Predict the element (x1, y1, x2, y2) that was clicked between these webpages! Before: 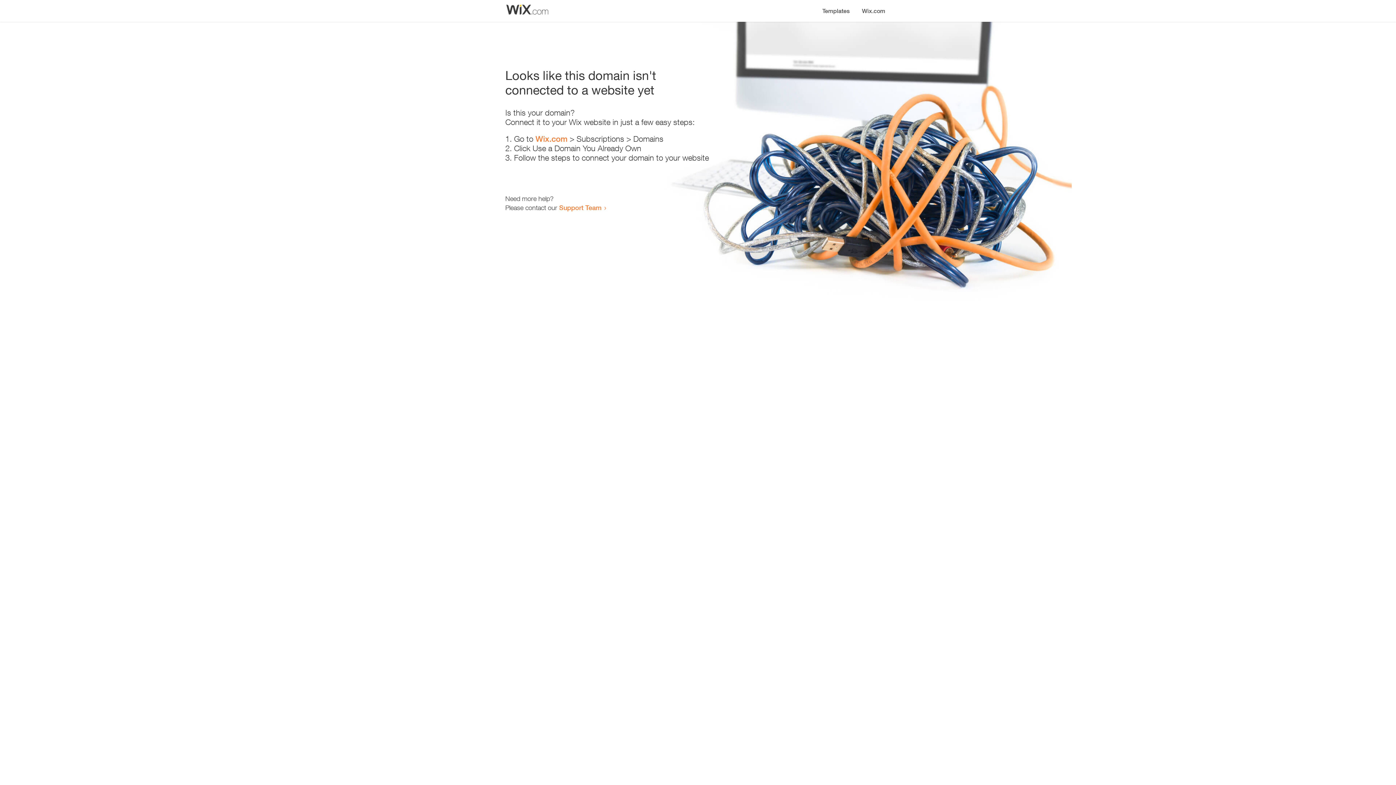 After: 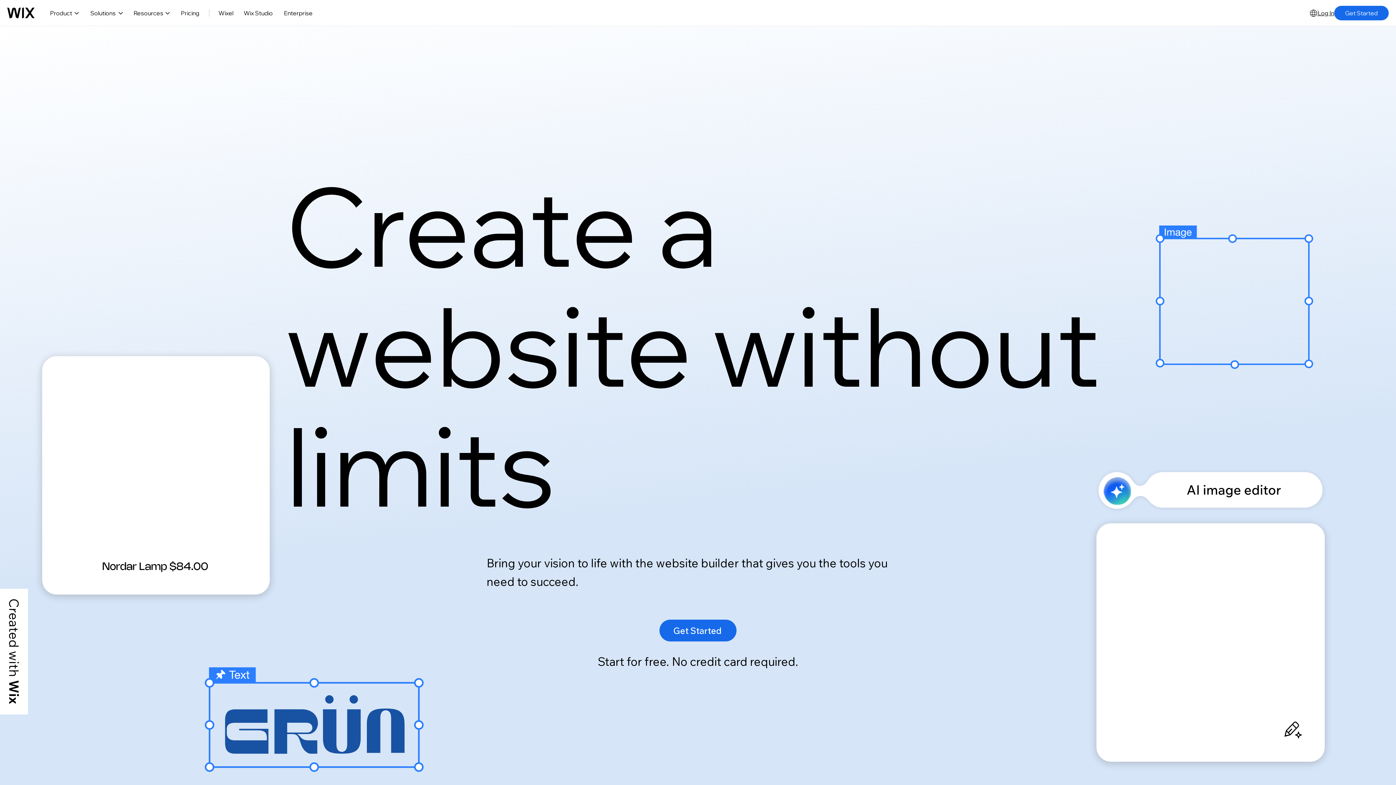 Action: bbox: (535, 134, 567, 143) label: Wix.com